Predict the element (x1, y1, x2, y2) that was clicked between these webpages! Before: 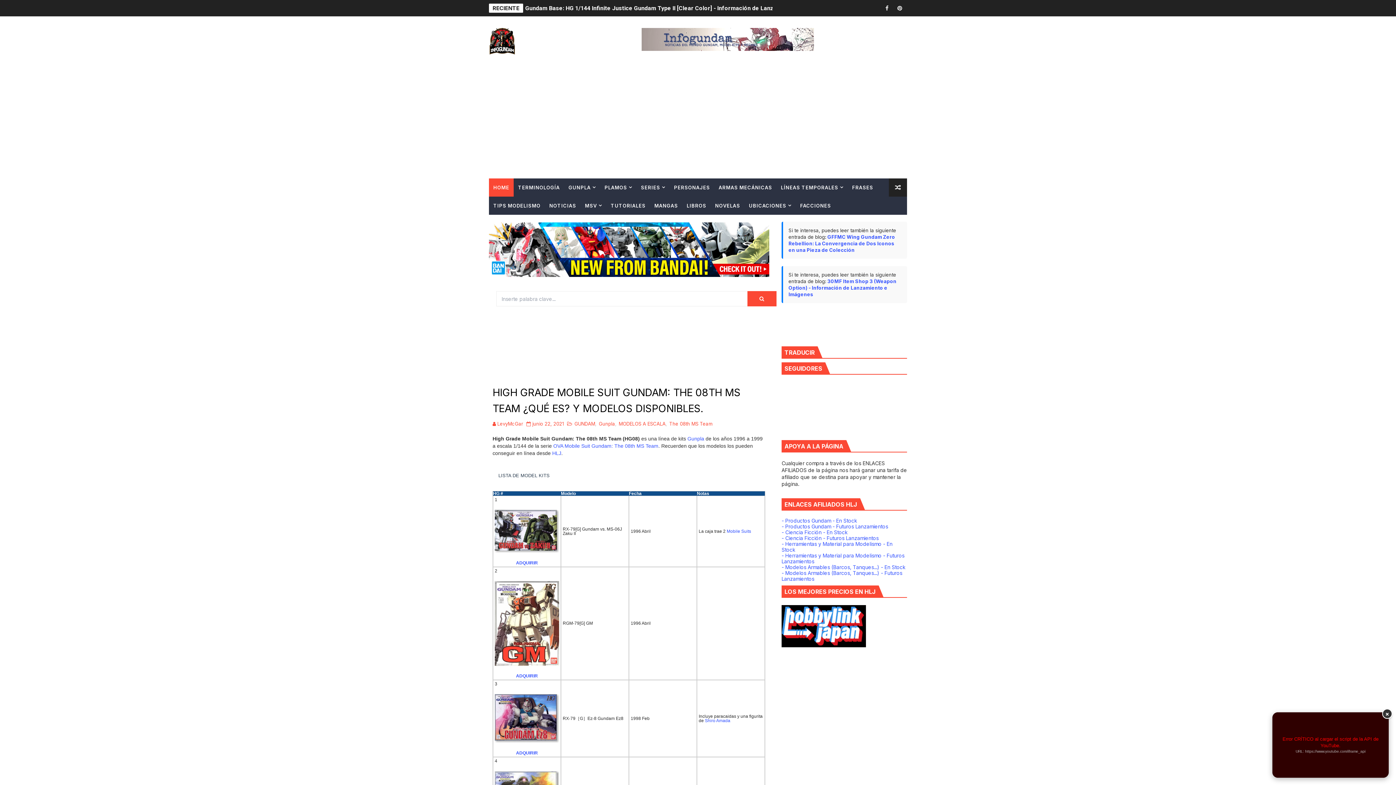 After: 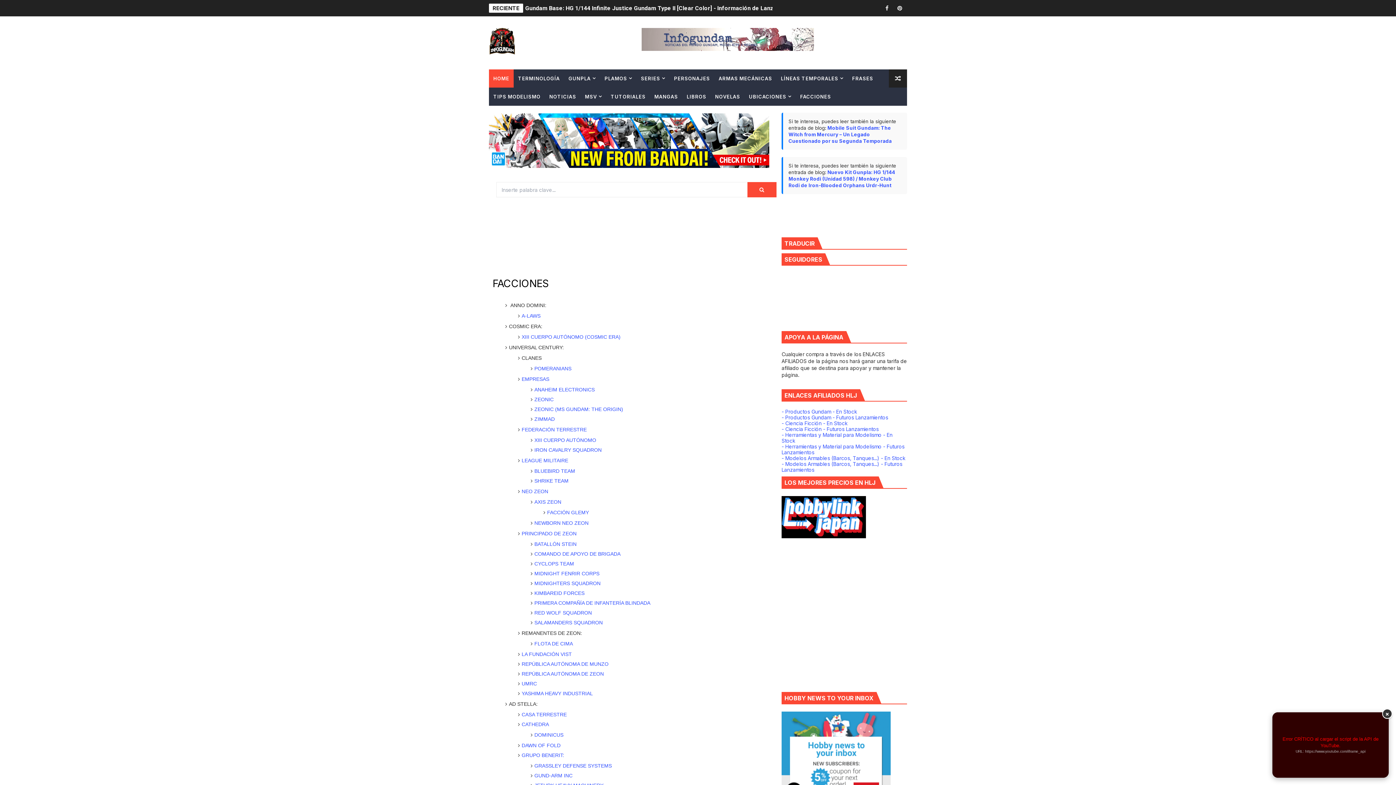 Action: label: FACCIONES bbox: (796, 196, 835, 214)